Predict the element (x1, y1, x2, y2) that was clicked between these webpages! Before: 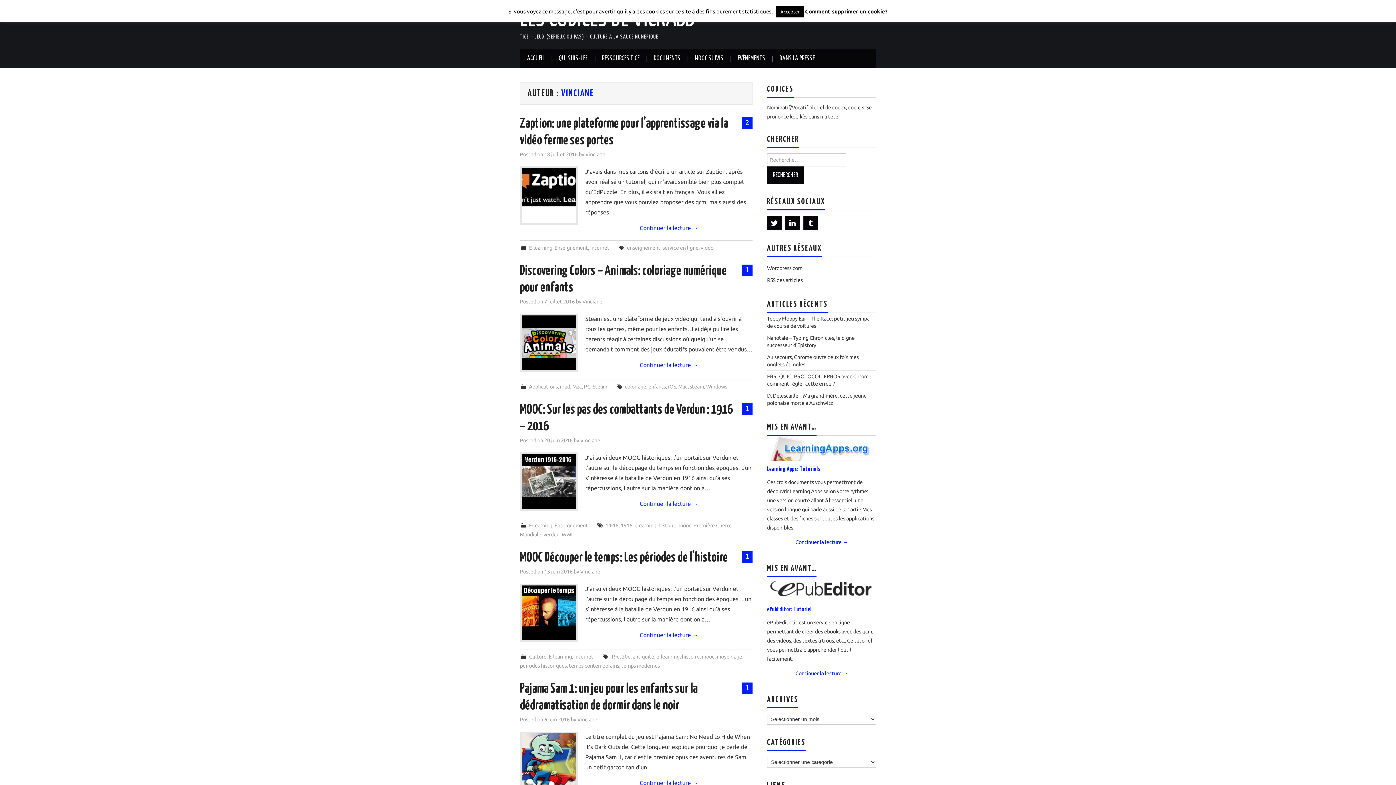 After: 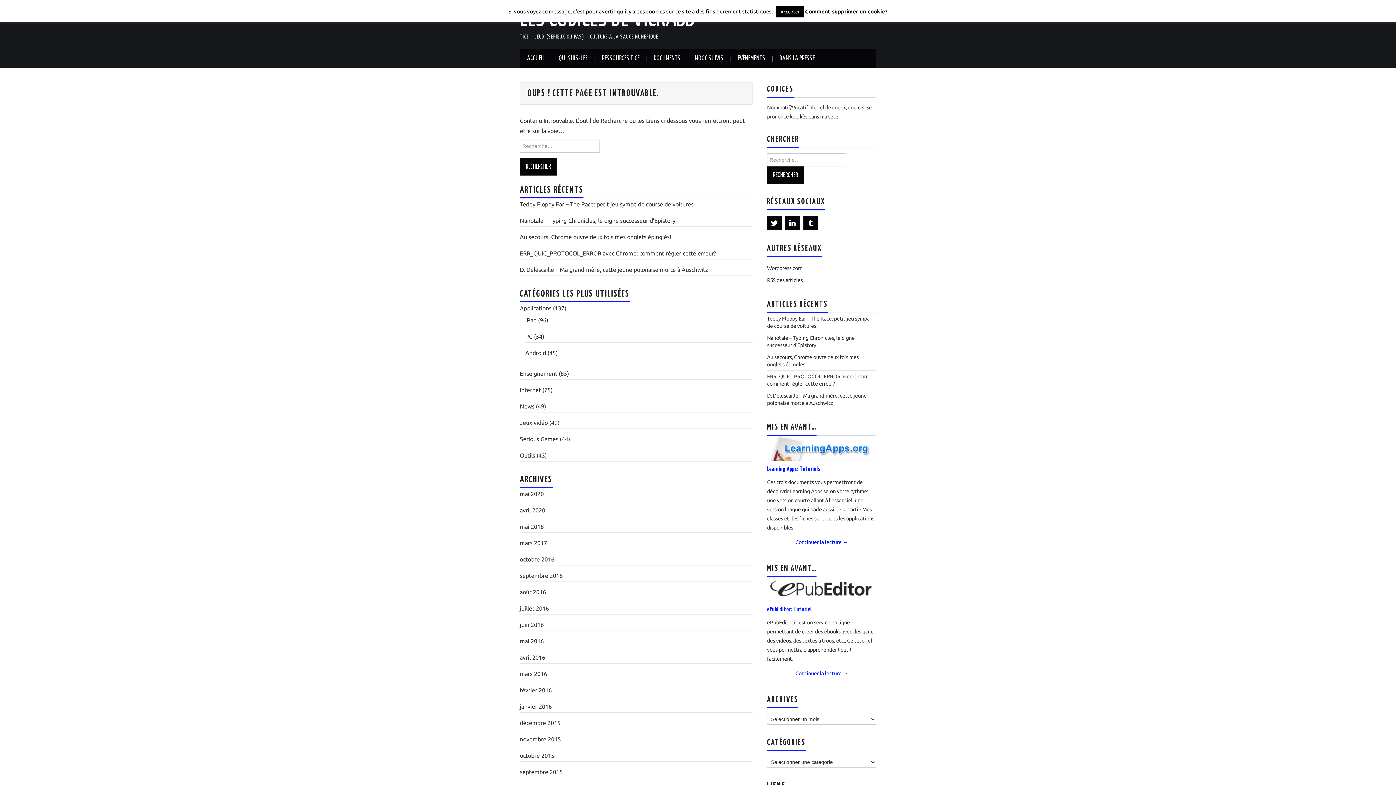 Action: bbox: (785, 216, 800, 230)